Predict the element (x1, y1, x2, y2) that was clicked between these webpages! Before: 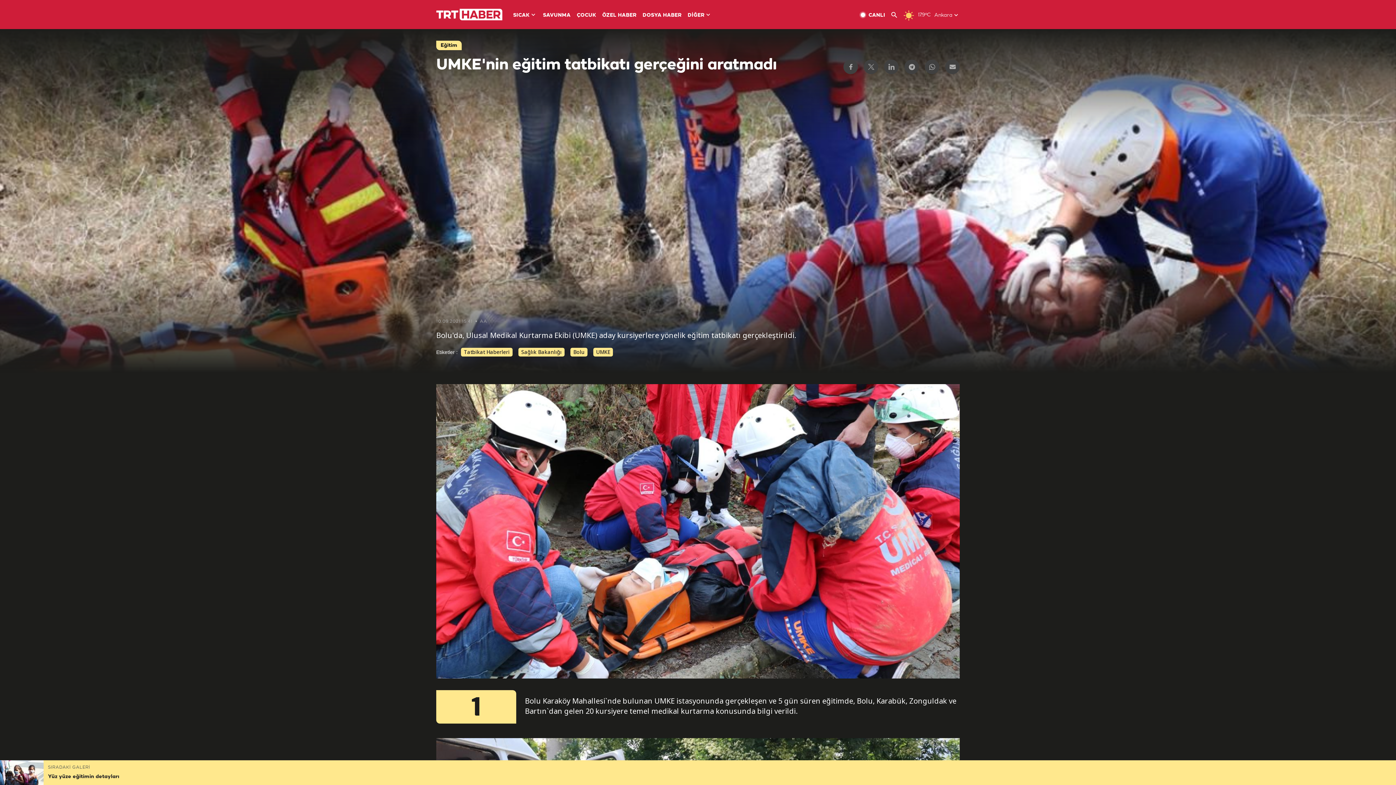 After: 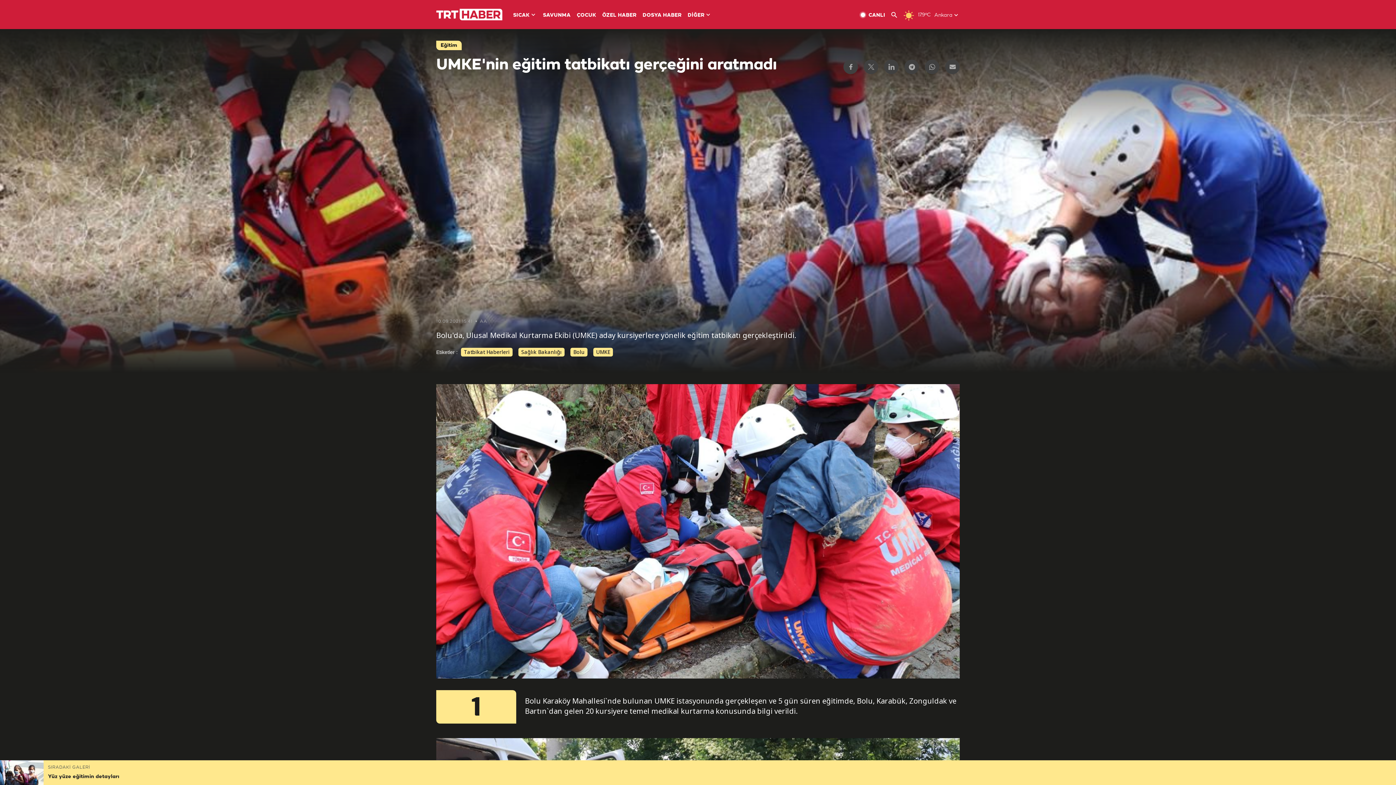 Action: bbox: (903, 10, 918, 21)